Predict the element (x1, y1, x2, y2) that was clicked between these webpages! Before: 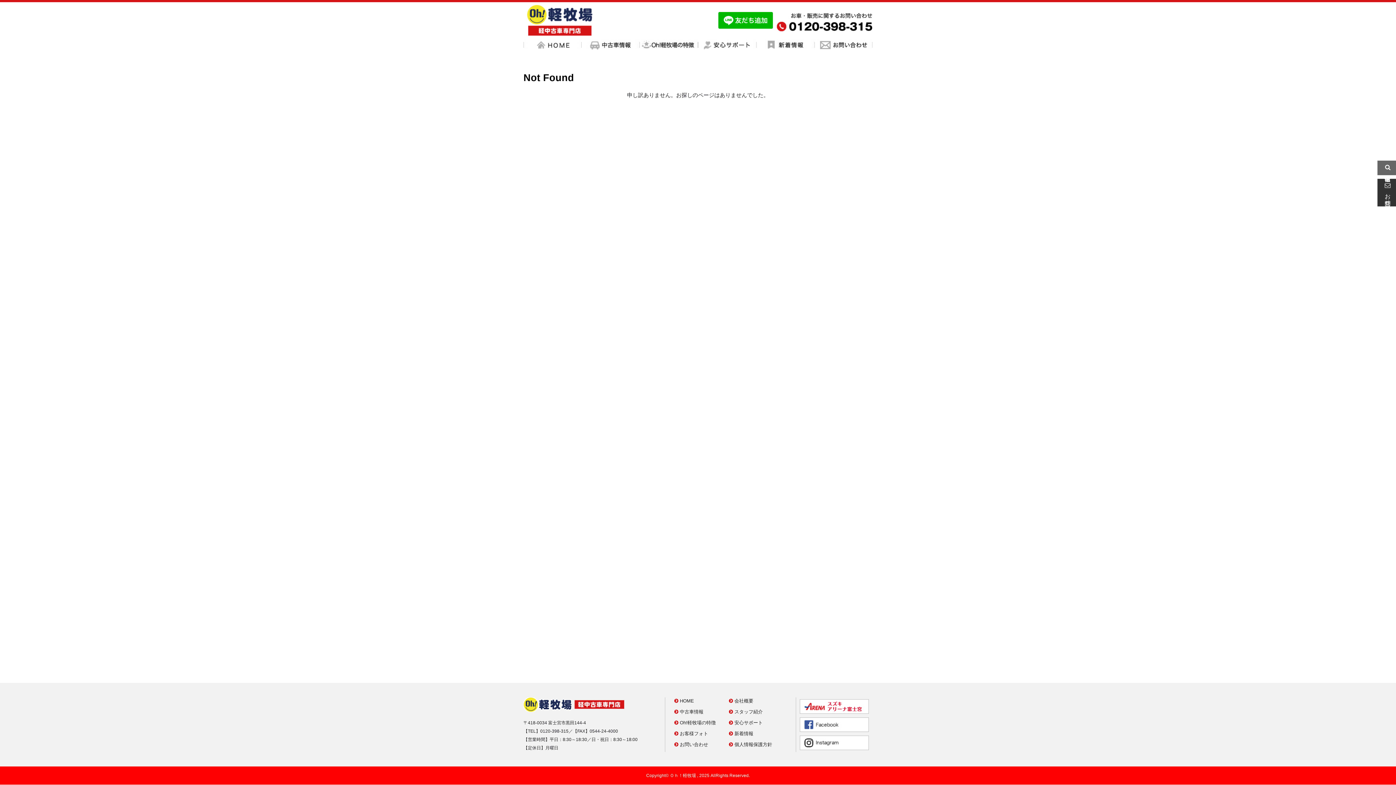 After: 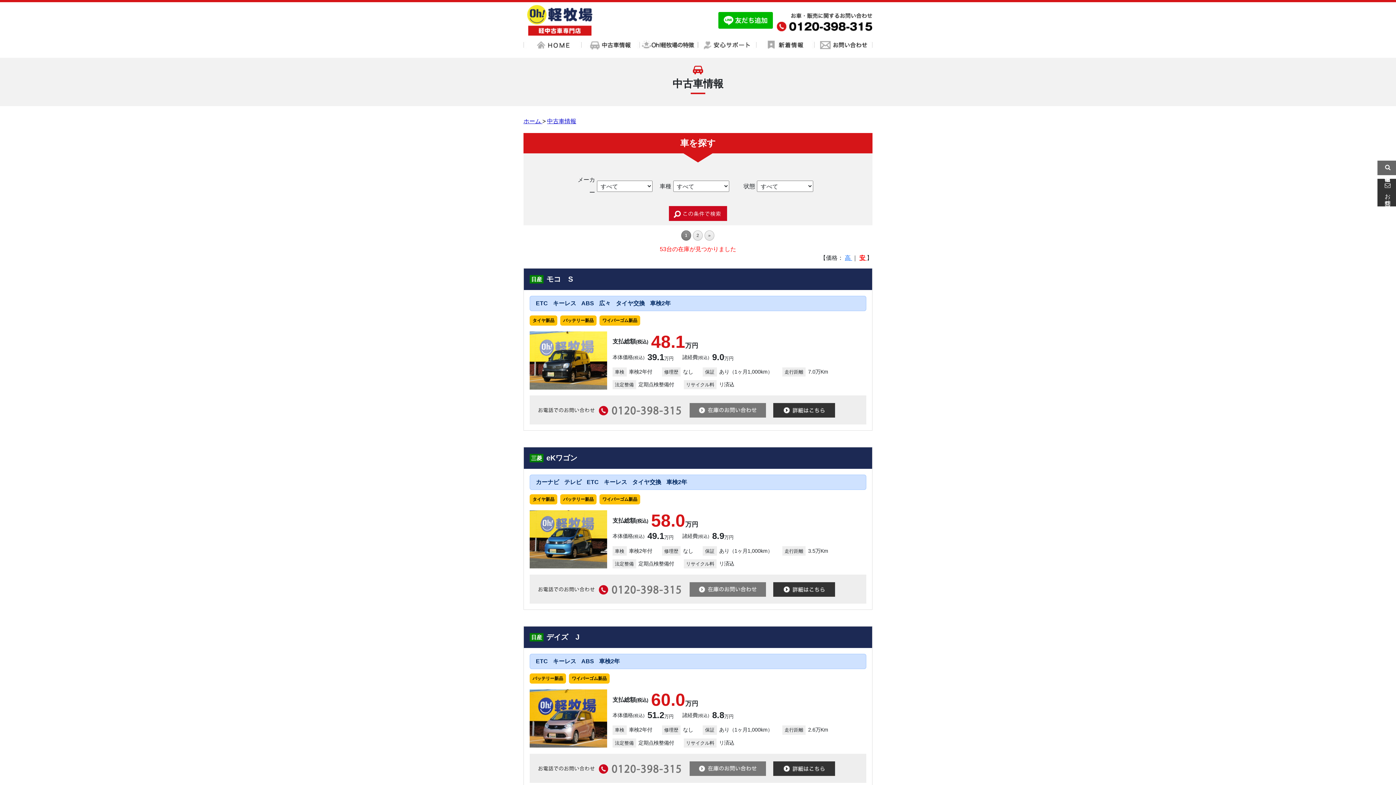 Action: bbox: (674, 709, 703, 714) label:  中古車情報